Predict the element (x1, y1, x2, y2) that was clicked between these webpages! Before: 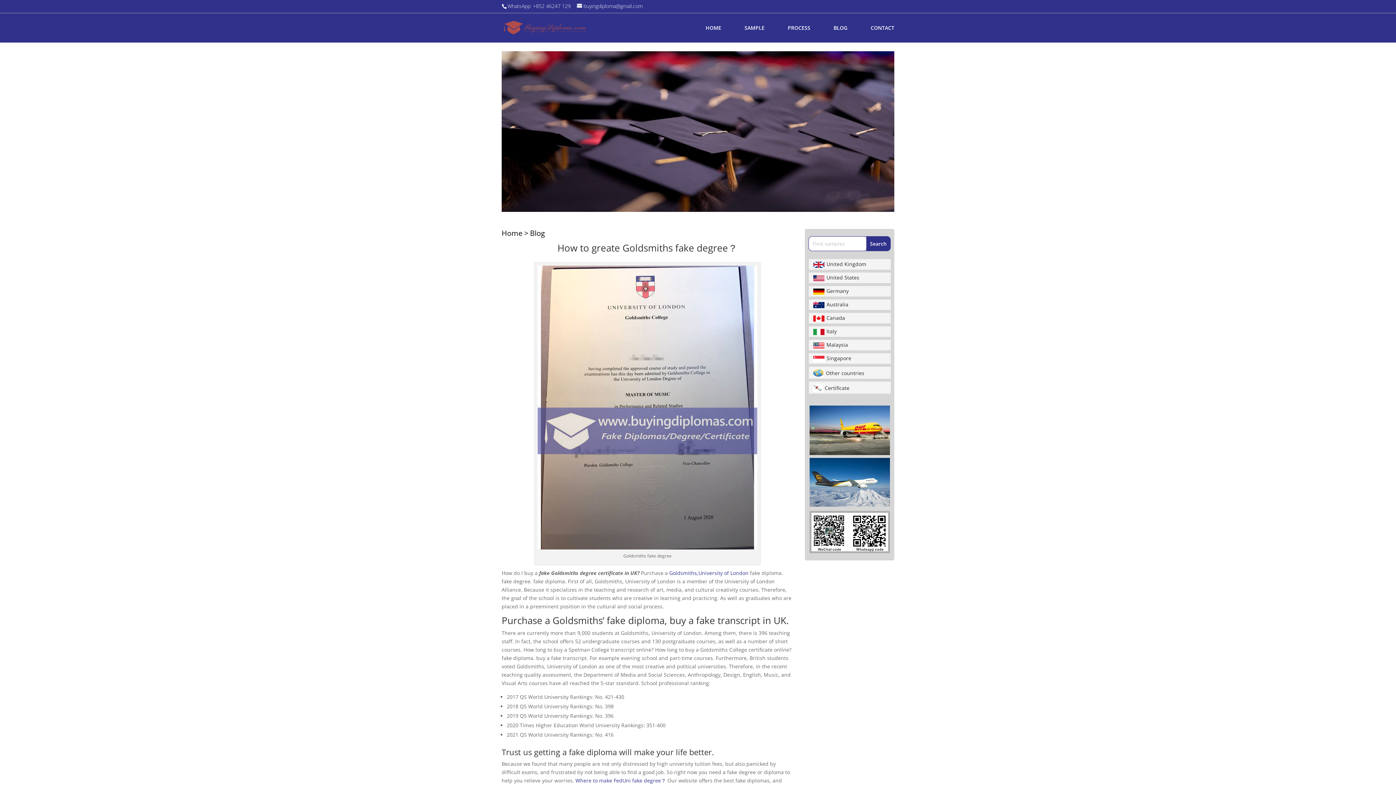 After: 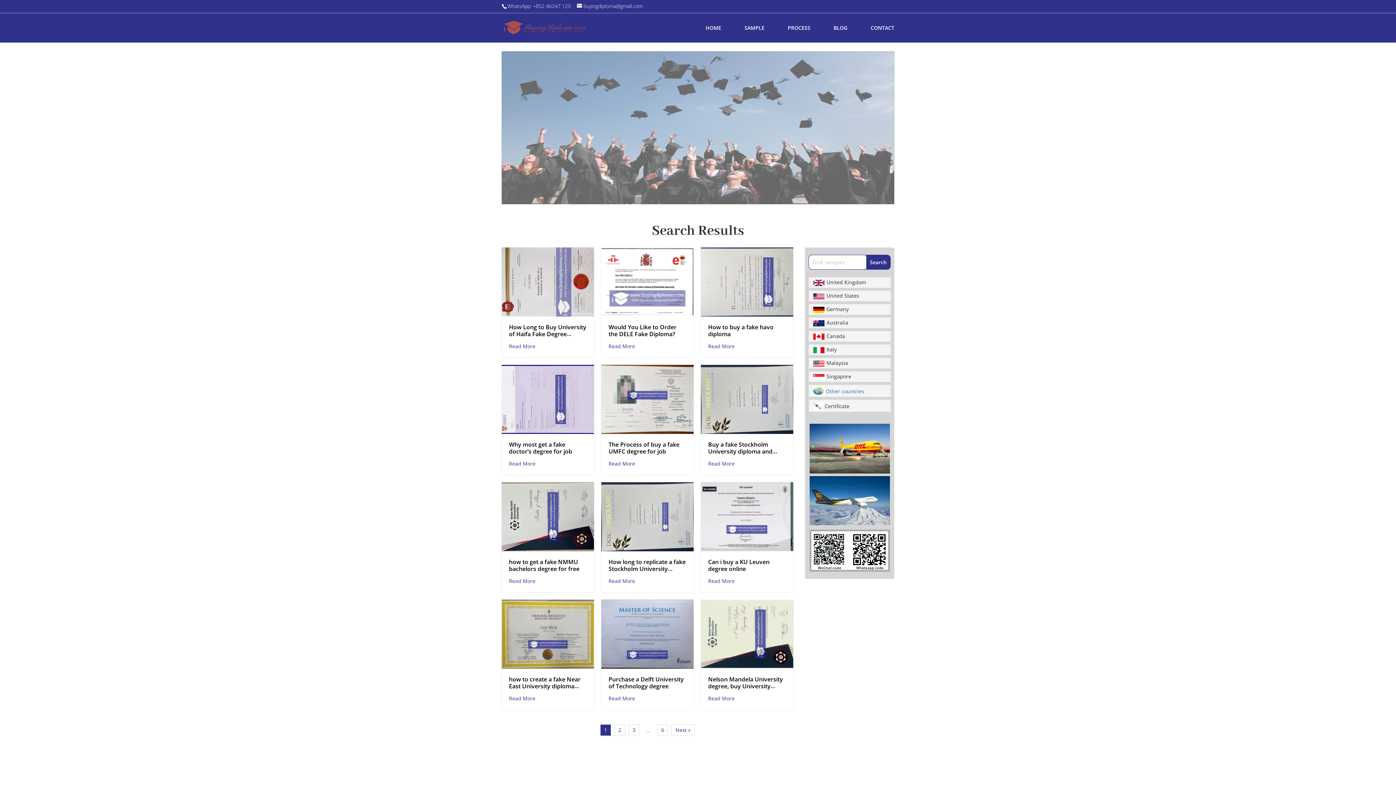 Action: bbox: (812, 366, 886, 378) label: Other countries